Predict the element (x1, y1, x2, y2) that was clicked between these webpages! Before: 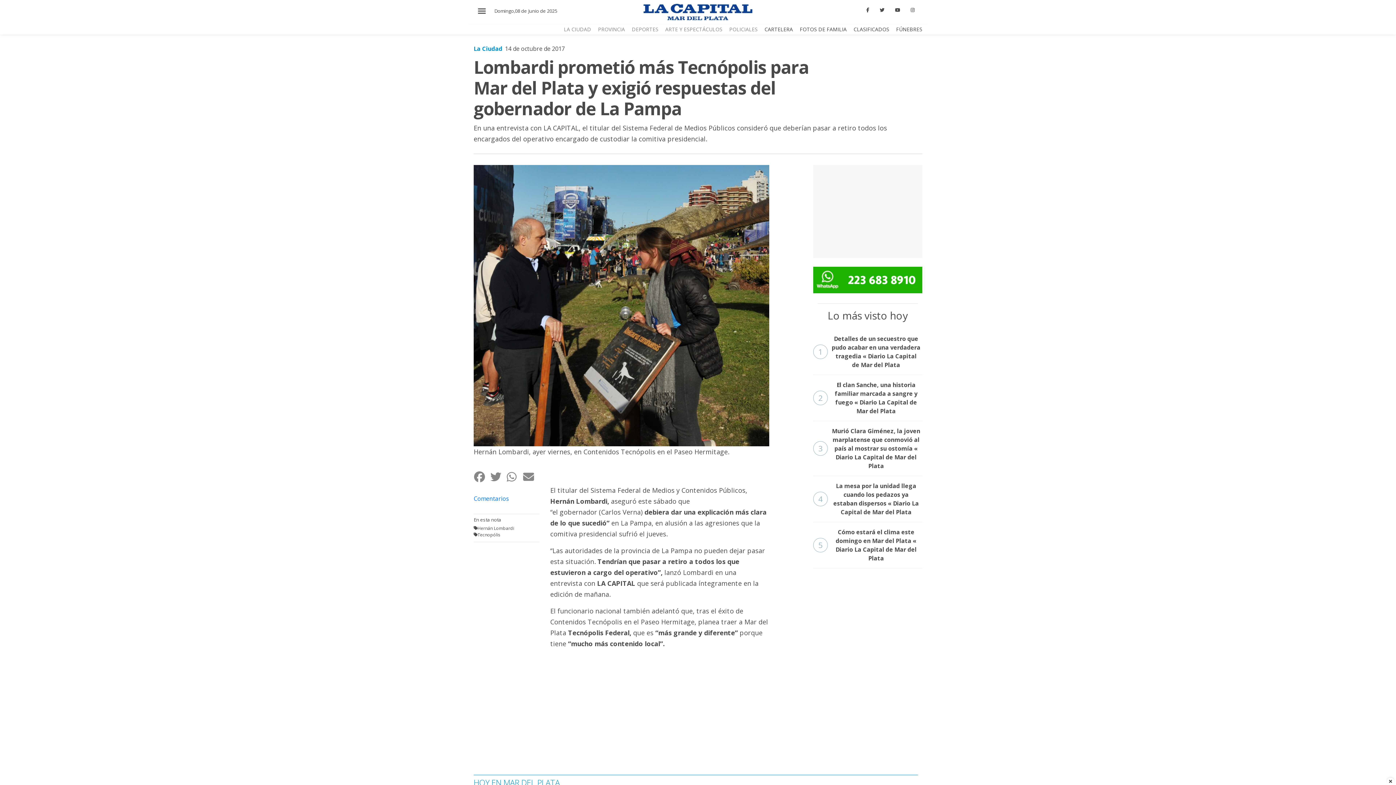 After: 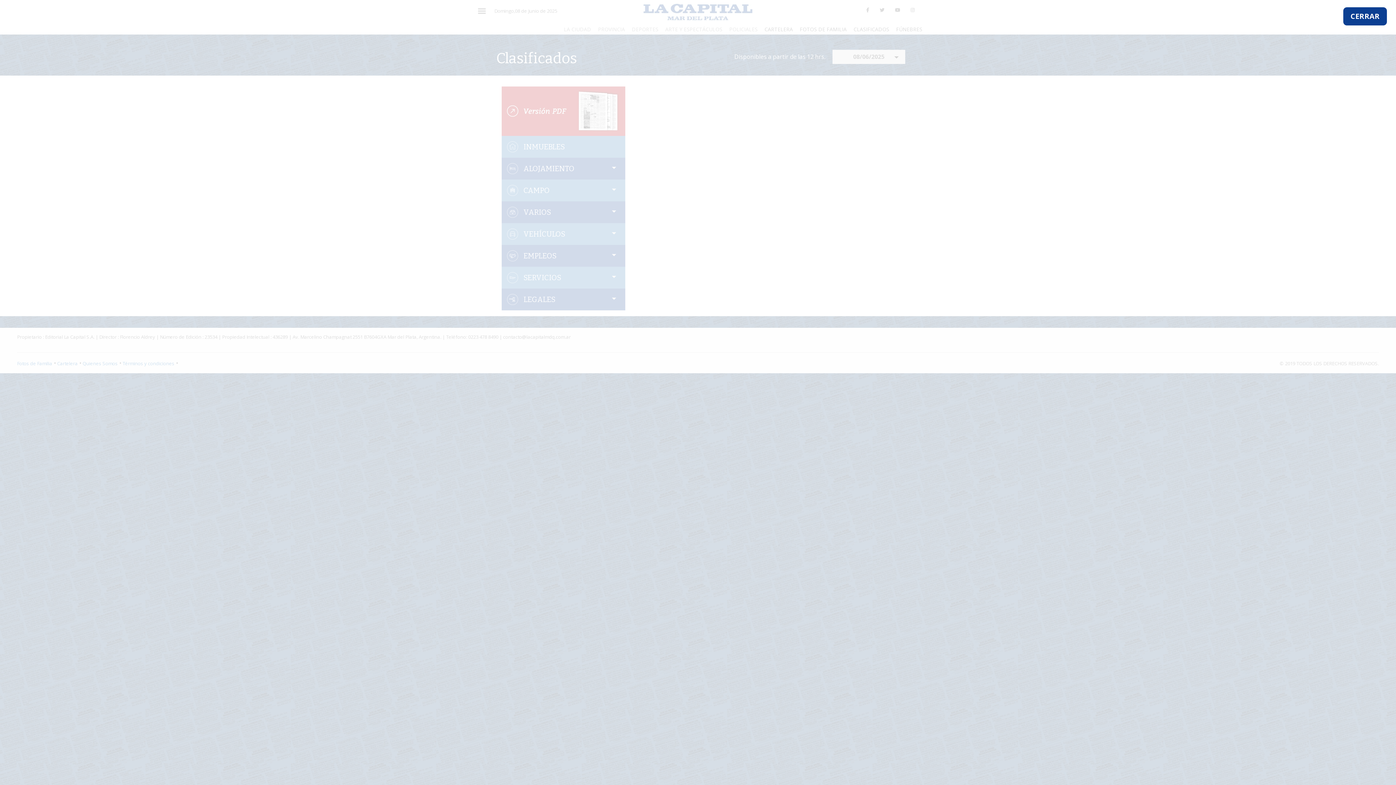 Action: bbox: (853, 25, 889, 32) label: CLASIFICADOS